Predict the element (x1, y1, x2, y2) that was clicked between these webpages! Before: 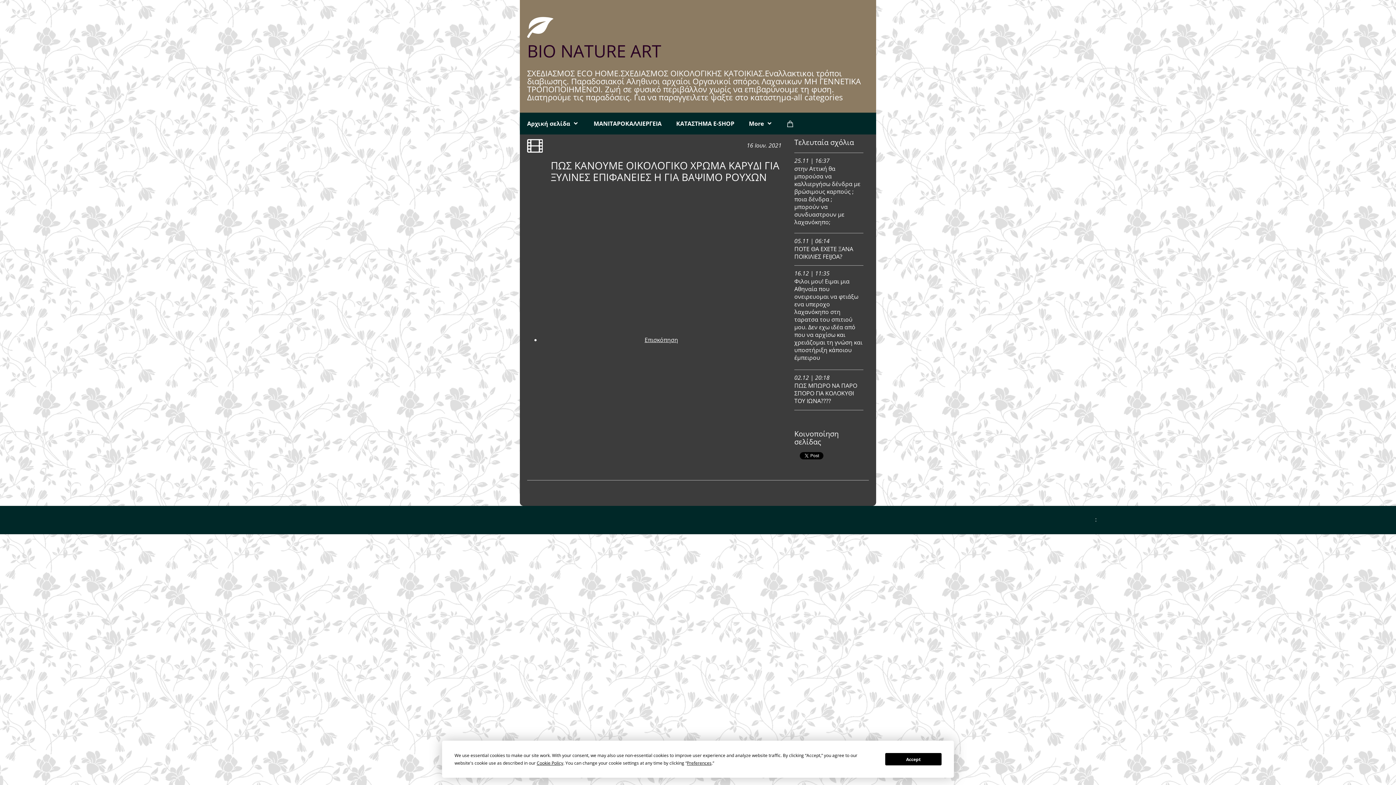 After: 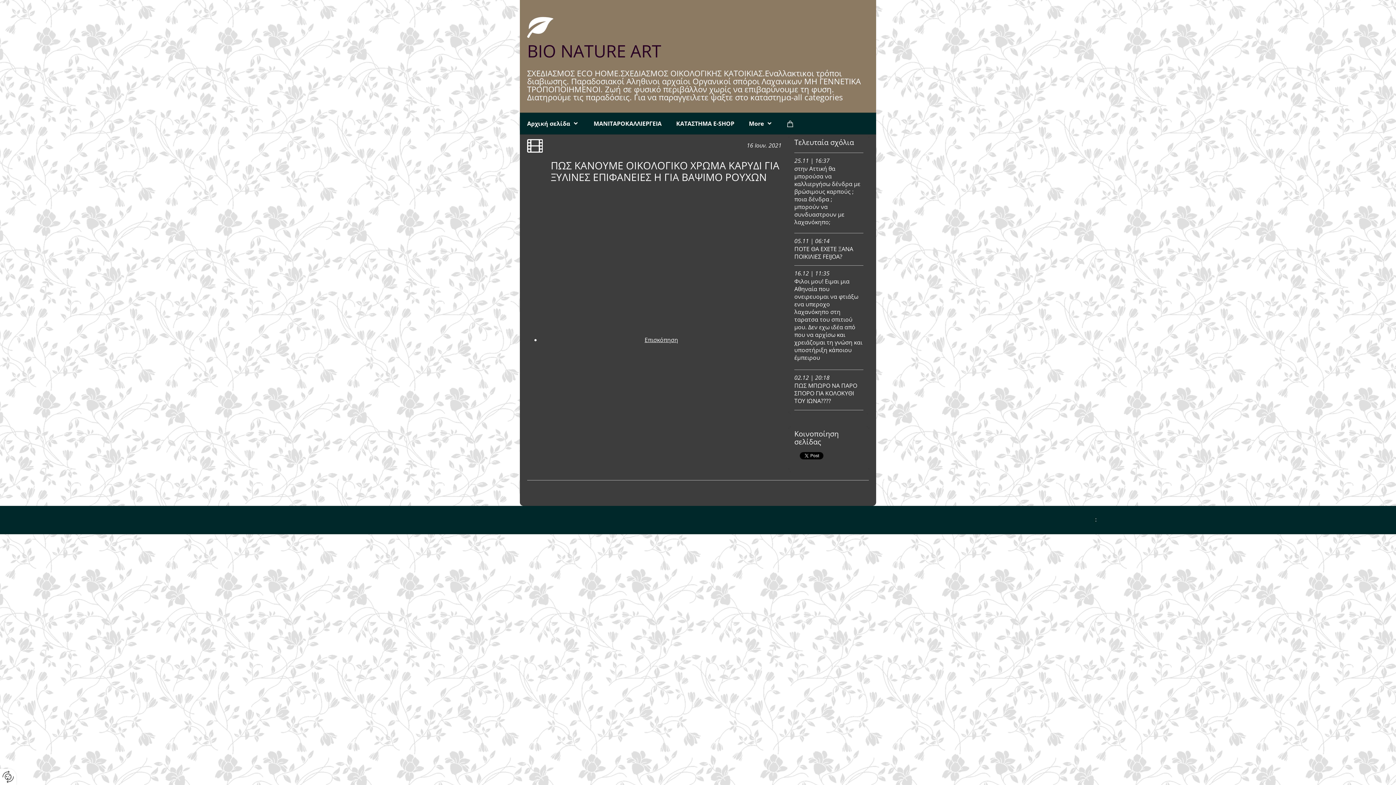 Action: bbox: (885, 753, 941, 765) label: Accept